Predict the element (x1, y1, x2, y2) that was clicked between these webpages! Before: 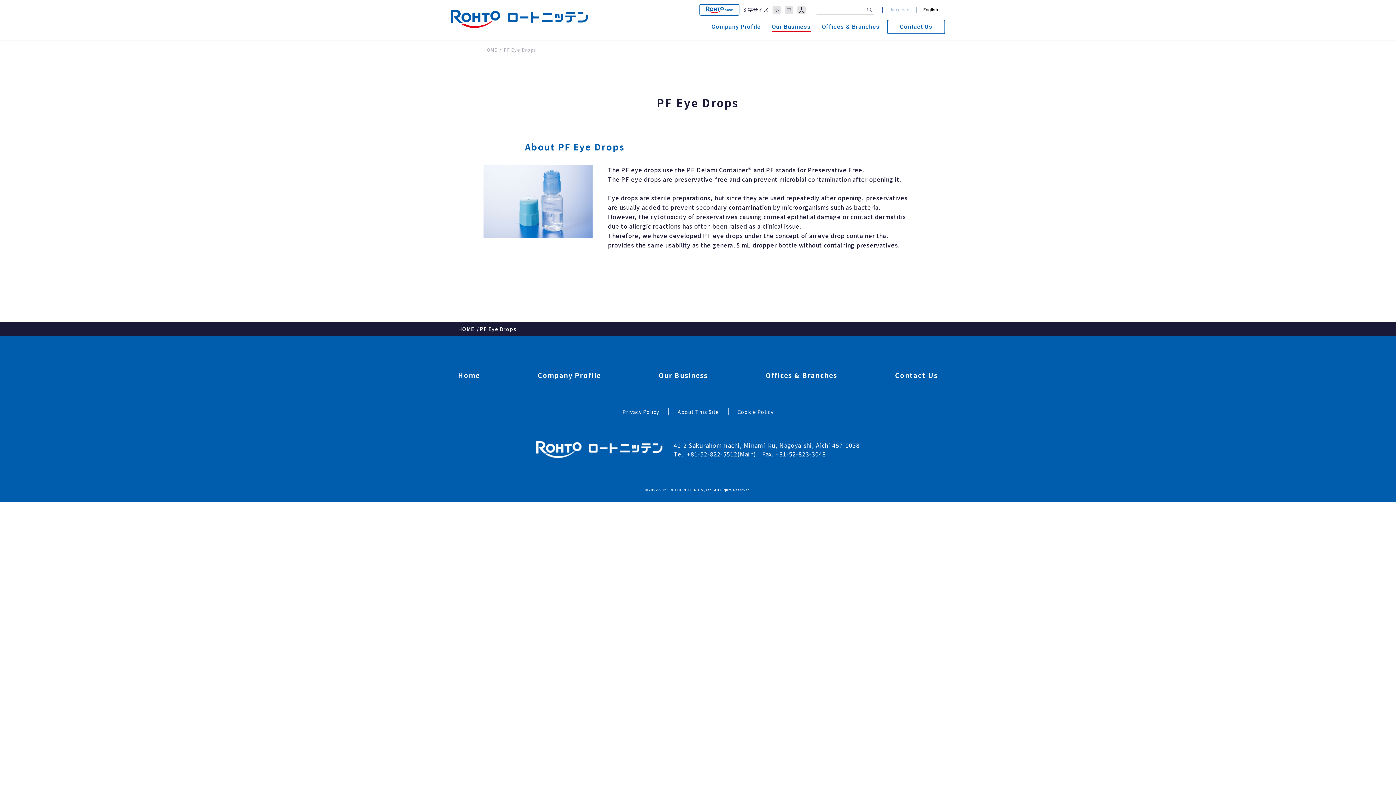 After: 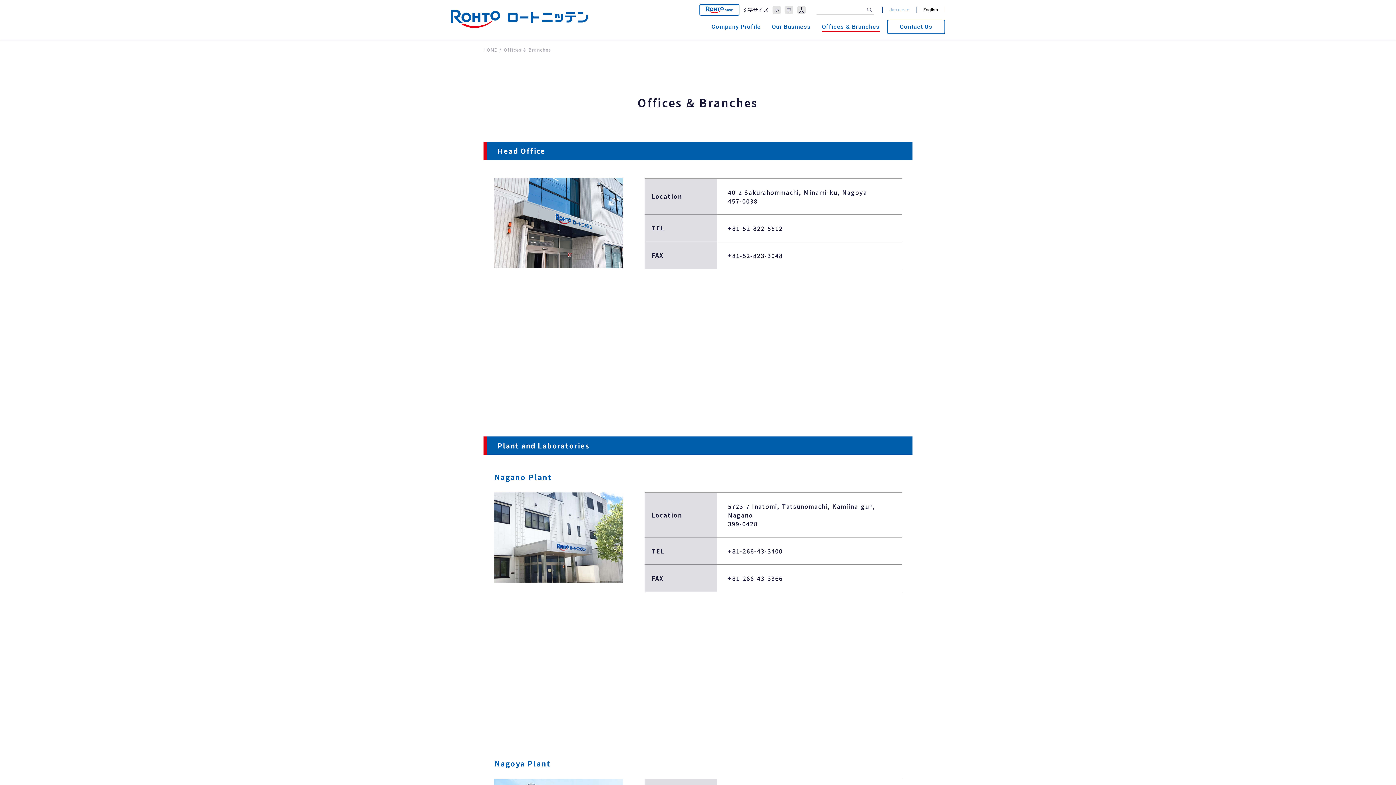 Action: bbox: (765, 370, 837, 380) label: Offices & Branches